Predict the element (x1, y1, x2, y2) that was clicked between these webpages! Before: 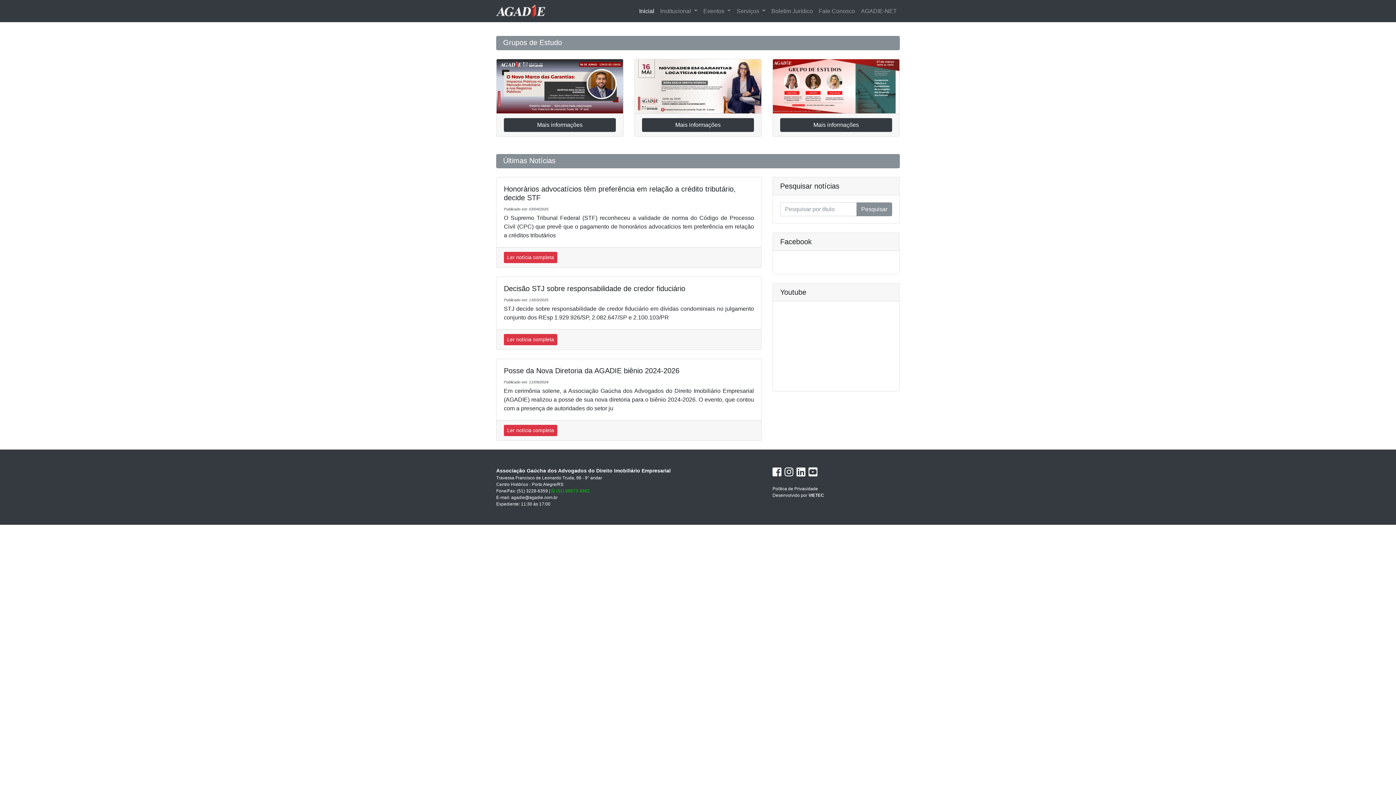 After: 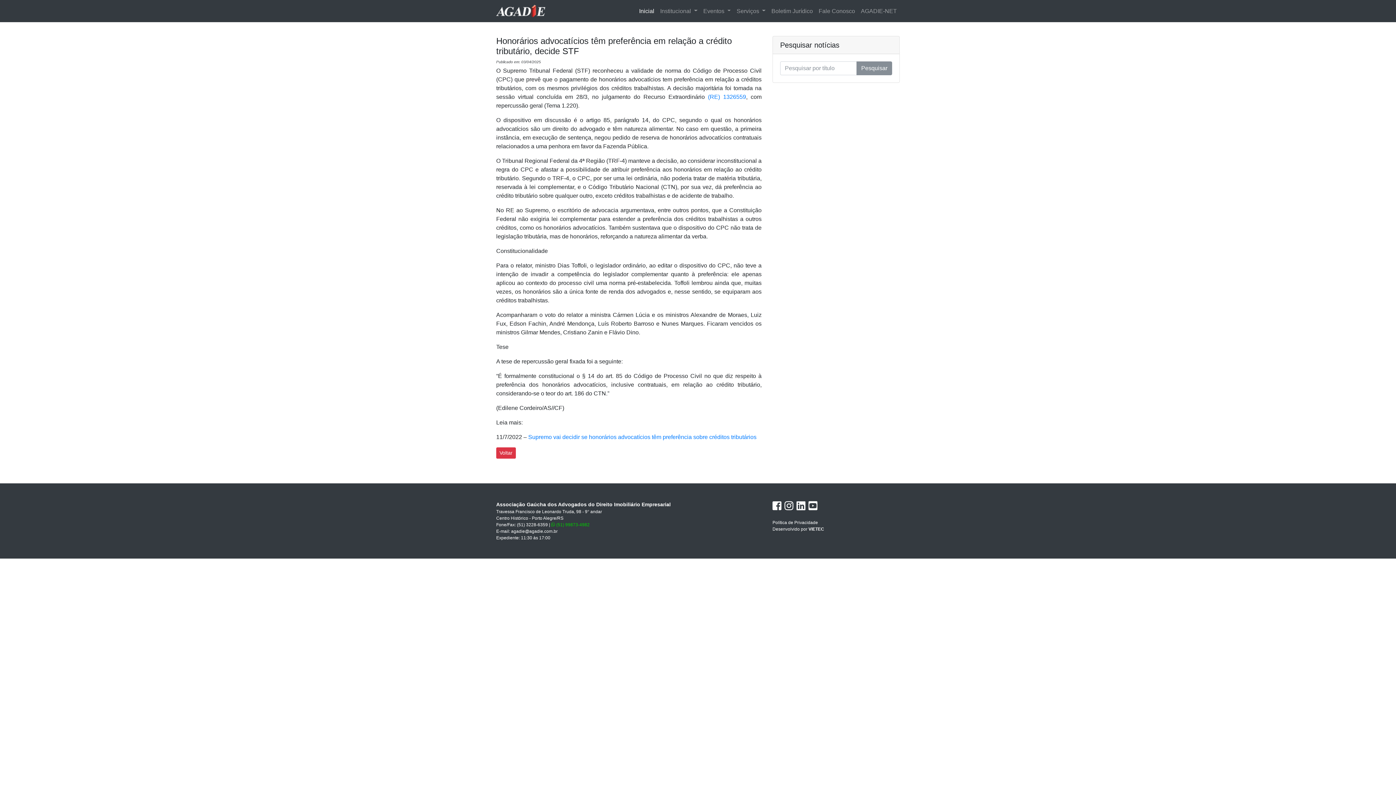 Action: label: Ler notícia completa bbox: (504, 252, 557, 263)